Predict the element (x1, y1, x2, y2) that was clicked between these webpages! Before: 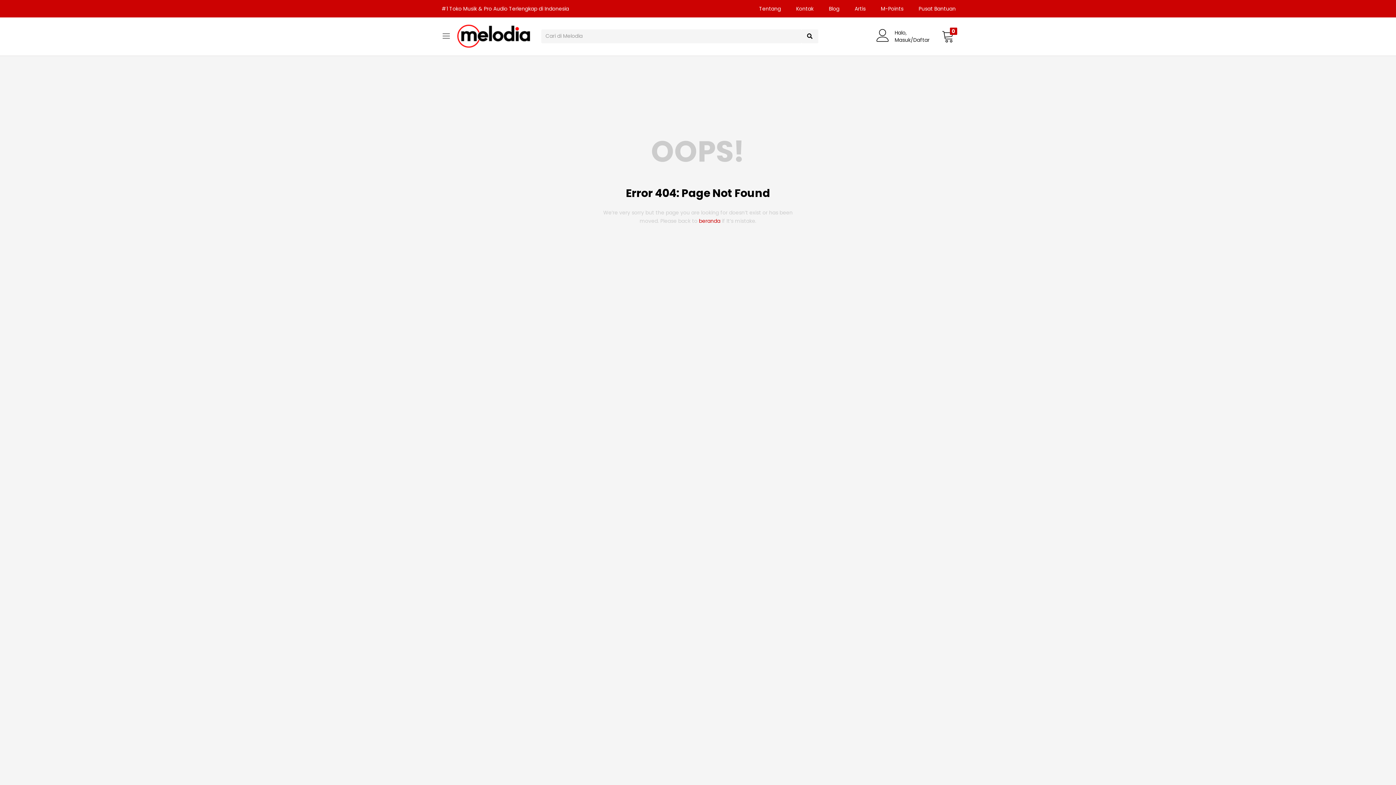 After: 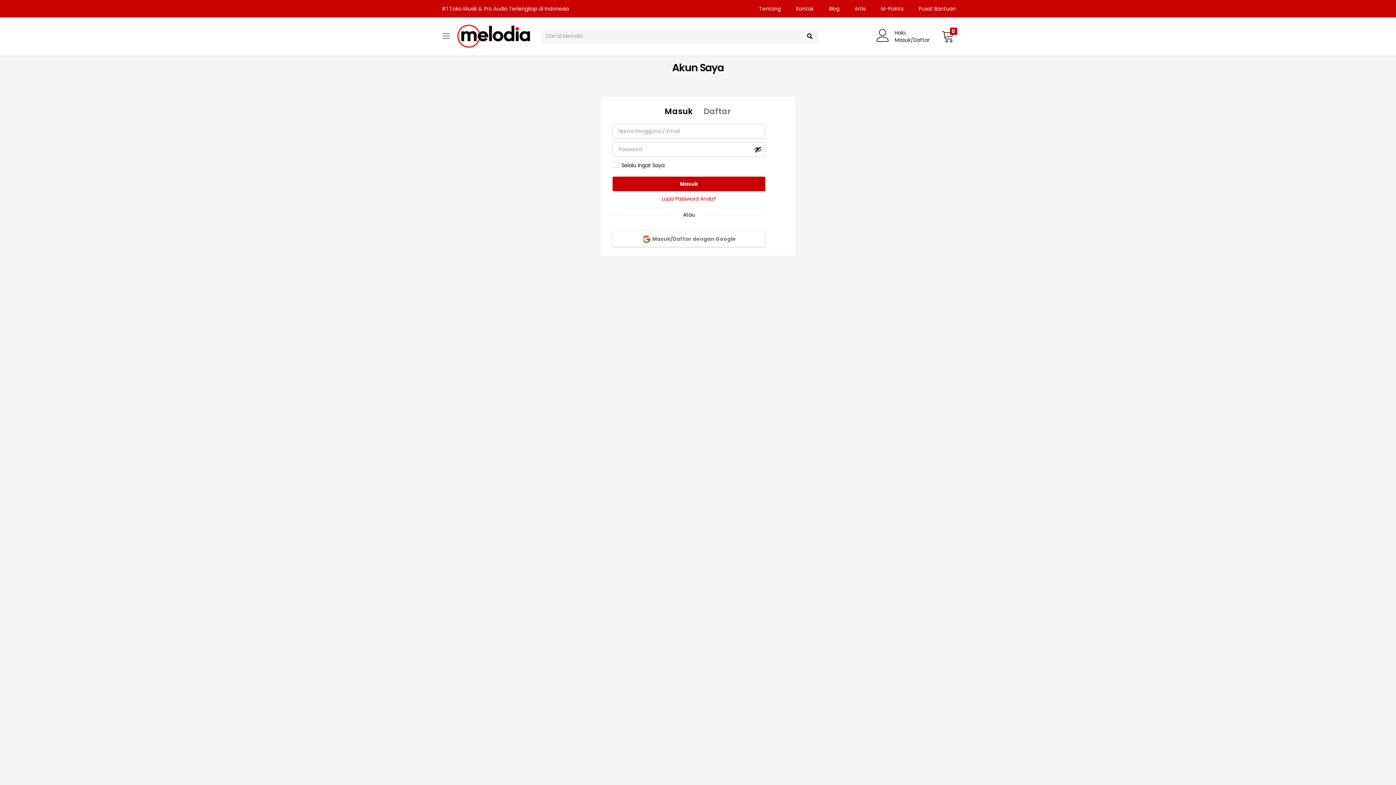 Action: bbox: (876, 29, 941, 43) label: Halo,Masuk/Daftar